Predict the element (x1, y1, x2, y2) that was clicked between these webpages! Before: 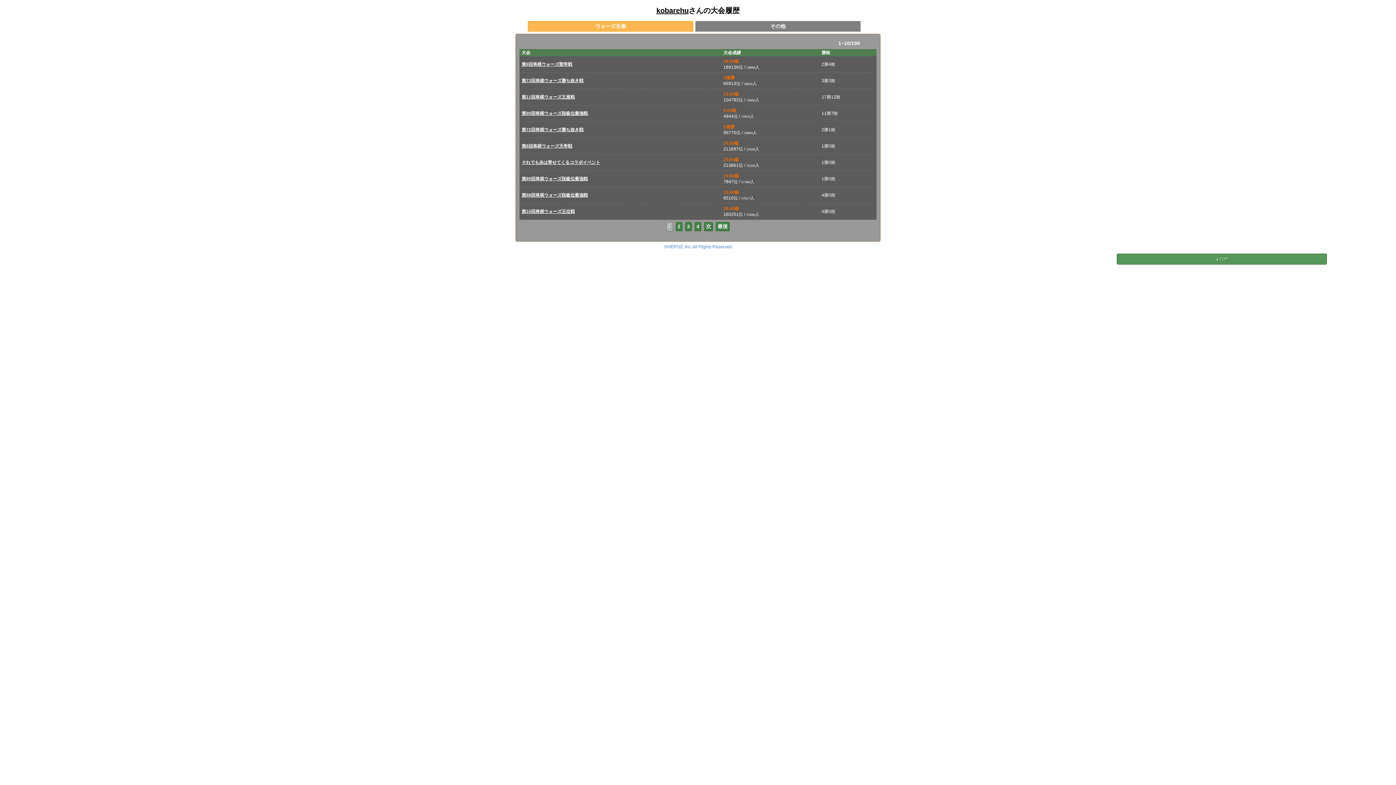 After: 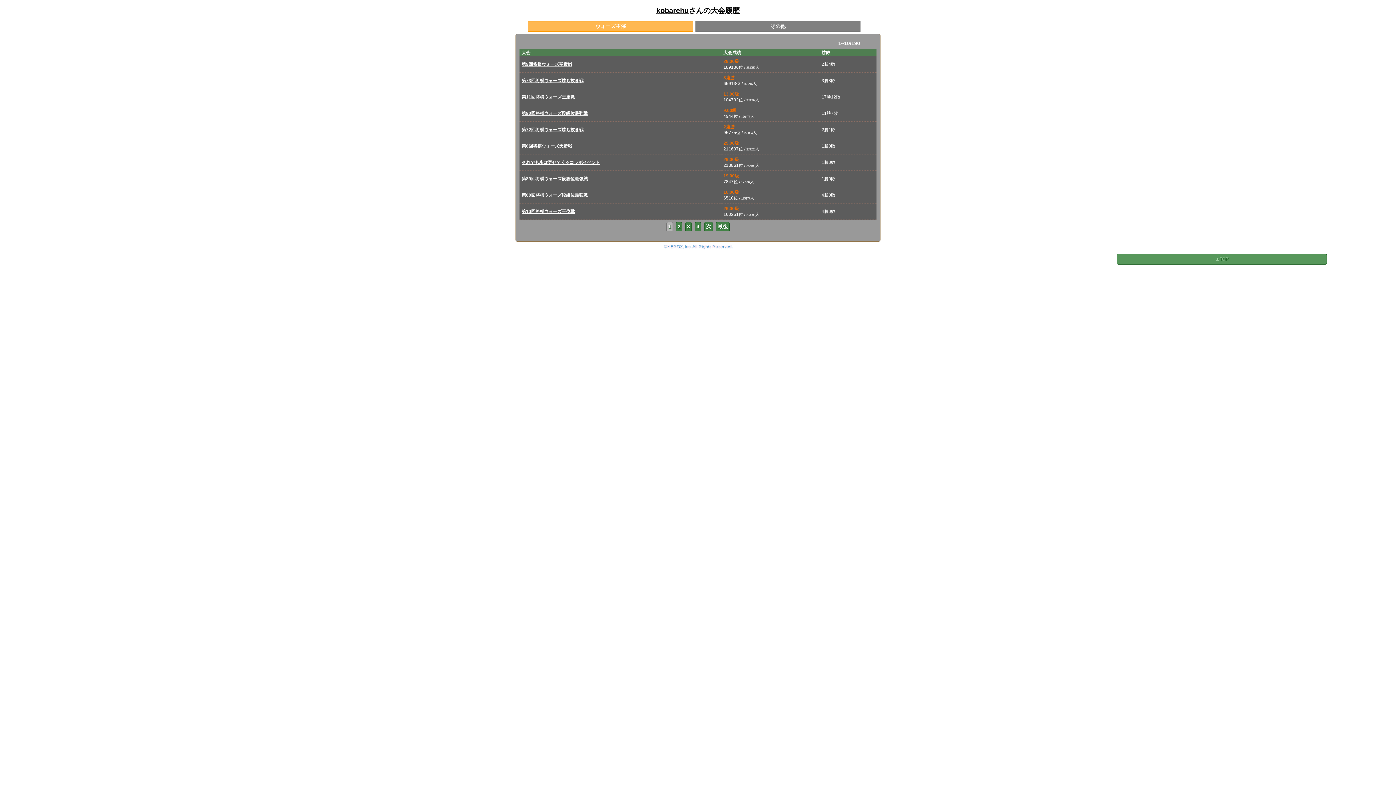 Action: bbox: (528, 22, 693, 29) label: ウォーズ主催